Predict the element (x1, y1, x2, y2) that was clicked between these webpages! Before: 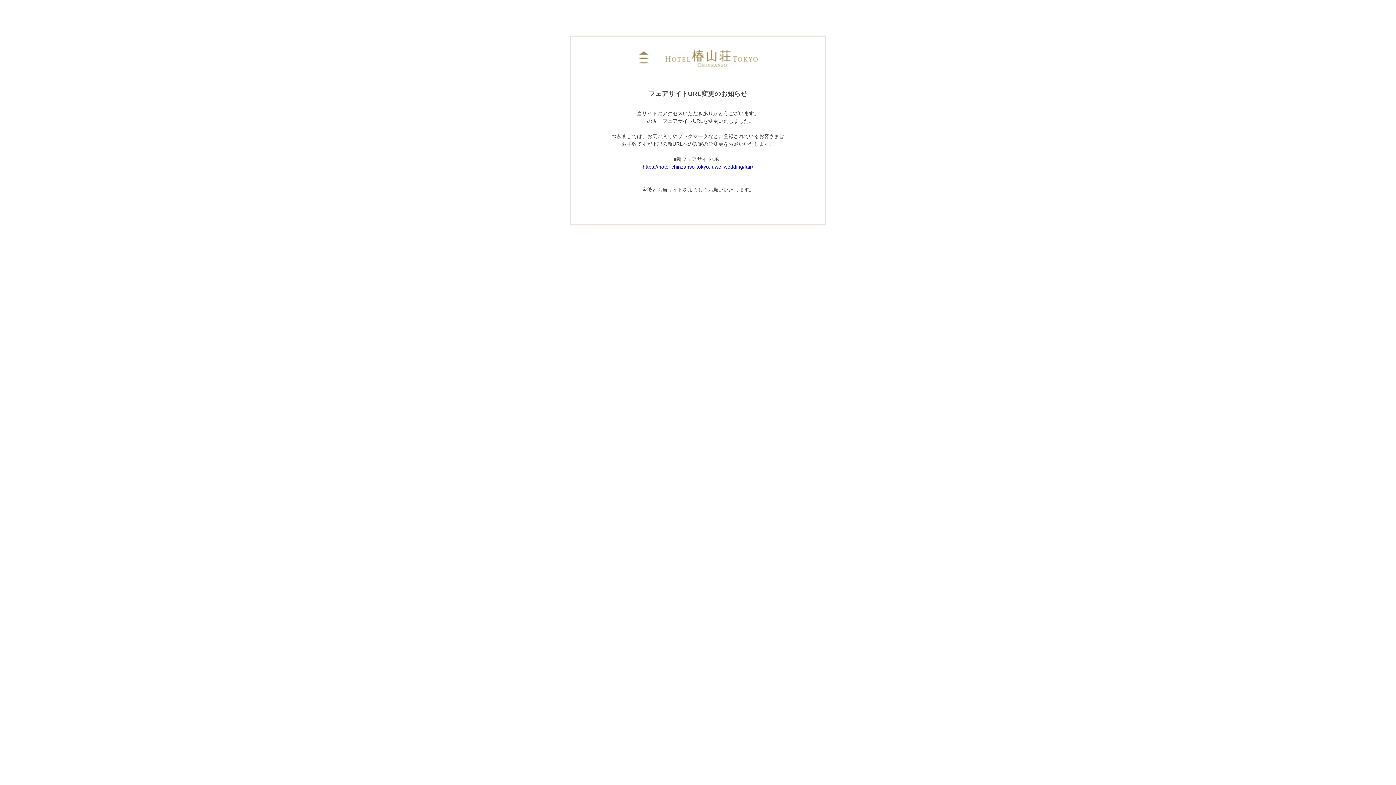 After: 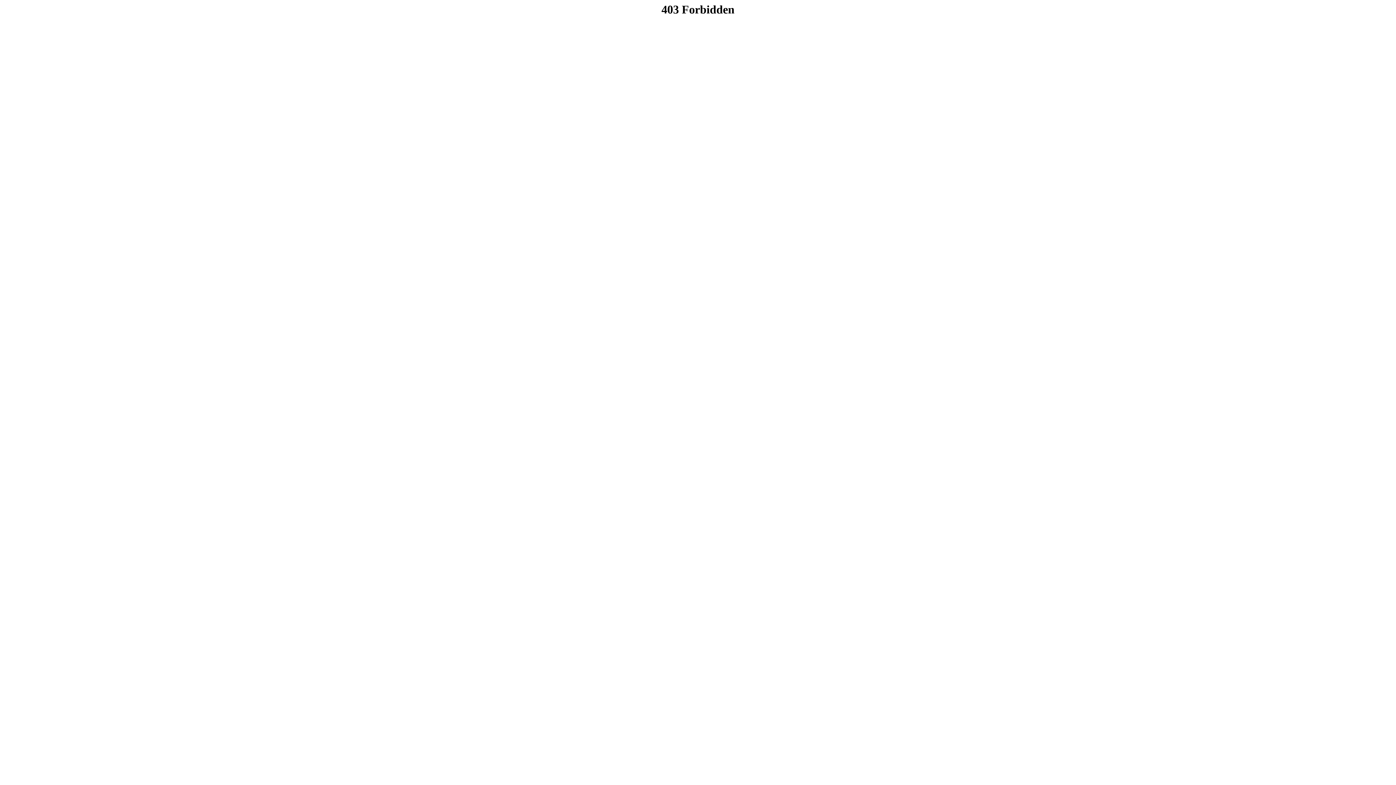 Action: bbox: (642, 164, 753, 169) label: https://hotel-chinzanso-tokyo.fuwel.wedding/fair/